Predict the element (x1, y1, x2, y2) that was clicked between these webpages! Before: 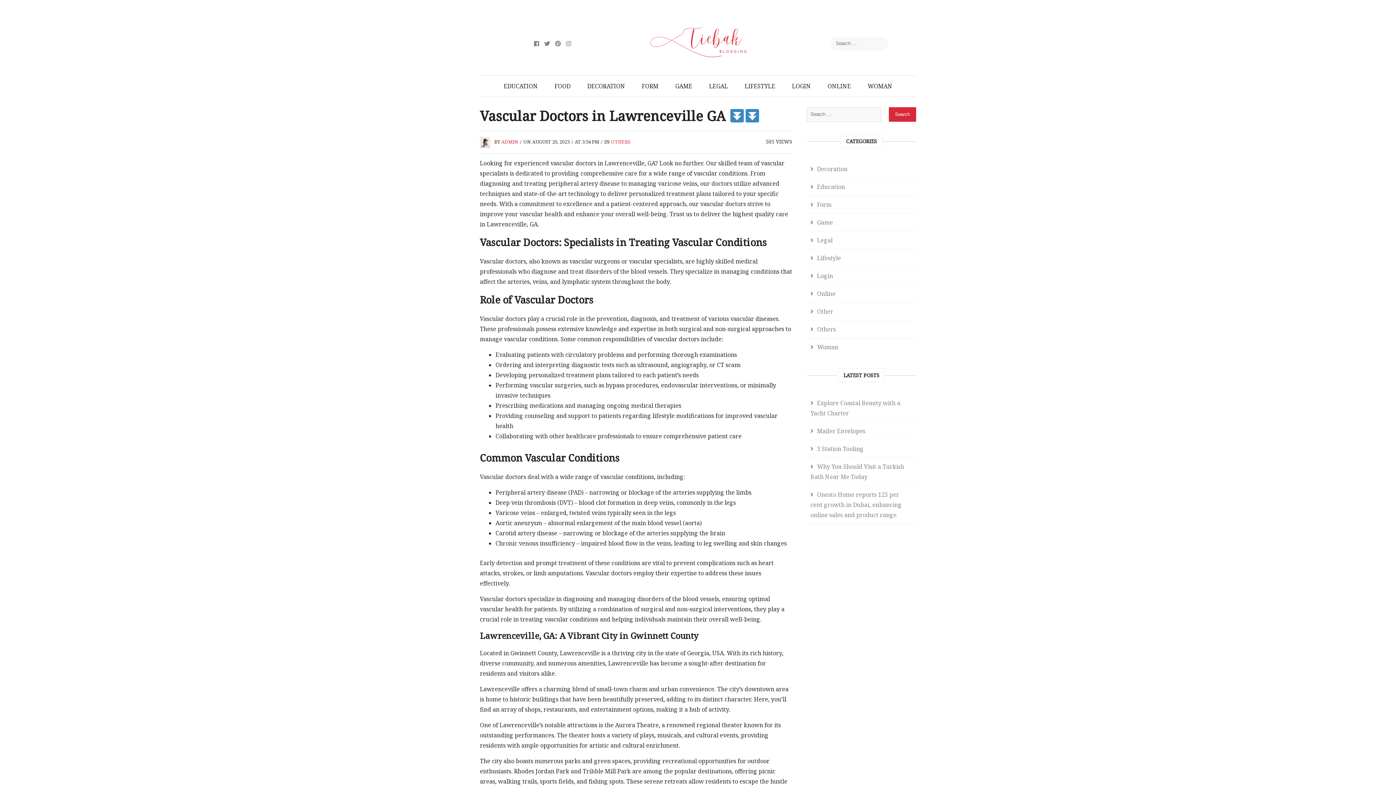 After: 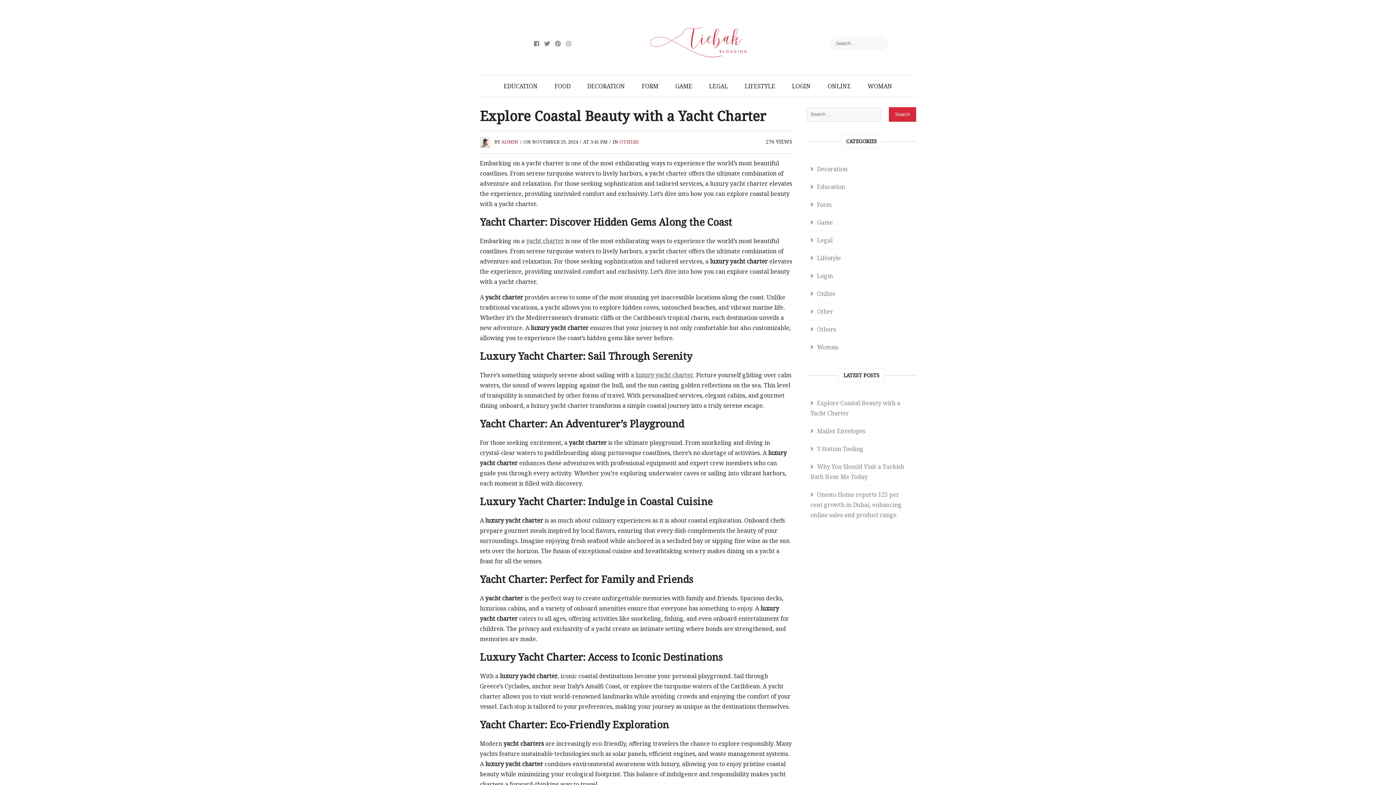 Action: bbox: (807, 394, 916, 422) label: Explore Coastal Beauty with a Yacht Charter